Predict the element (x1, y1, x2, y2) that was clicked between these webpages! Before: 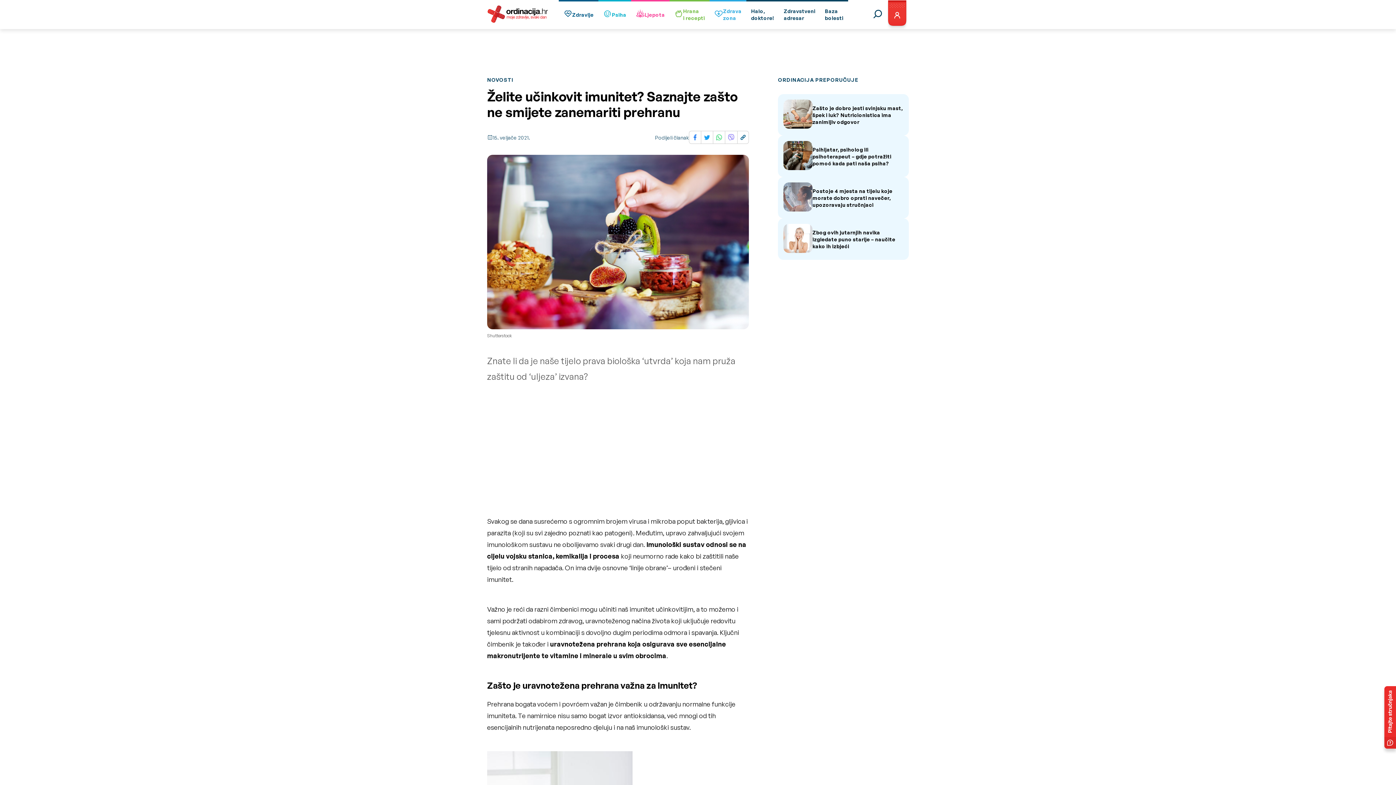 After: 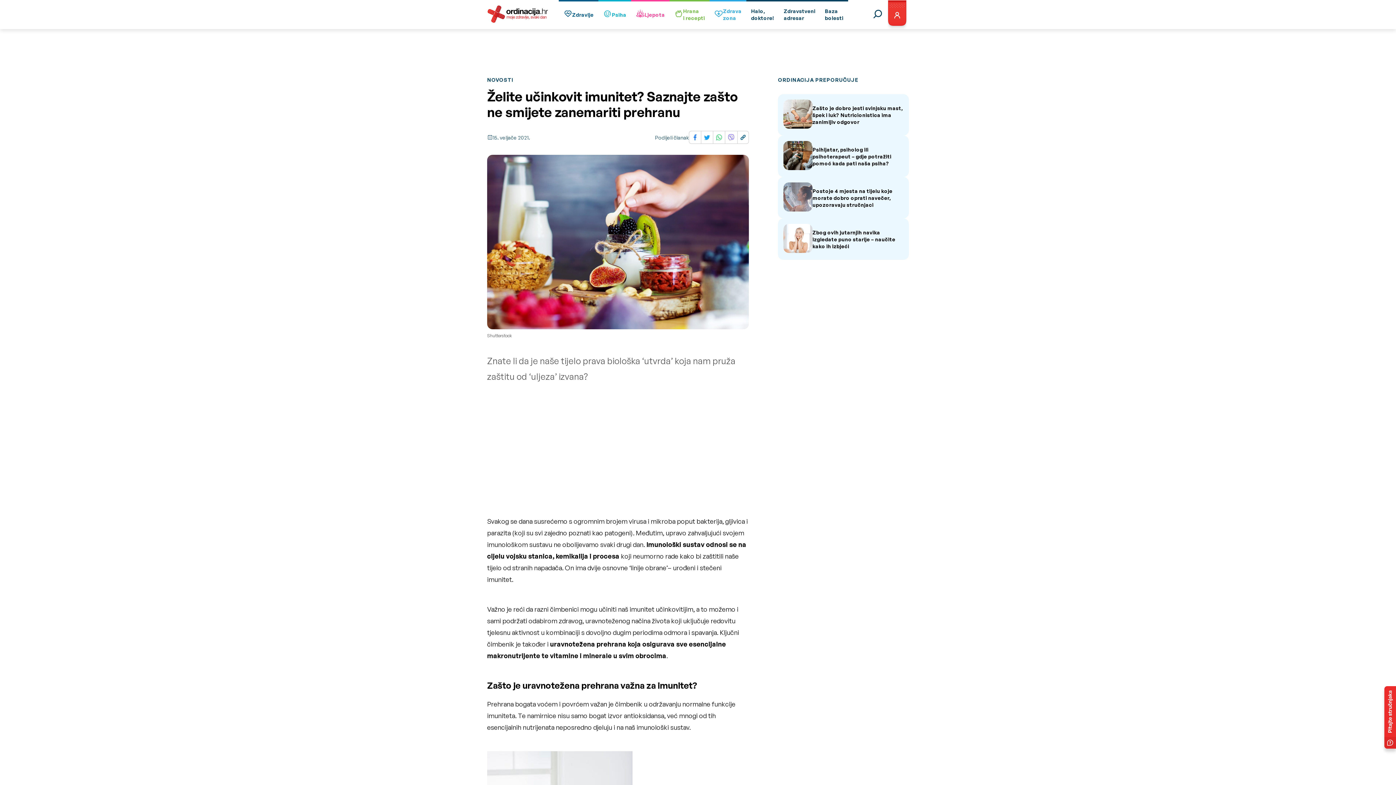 Action: bbox: (713, 131, 725, 143)